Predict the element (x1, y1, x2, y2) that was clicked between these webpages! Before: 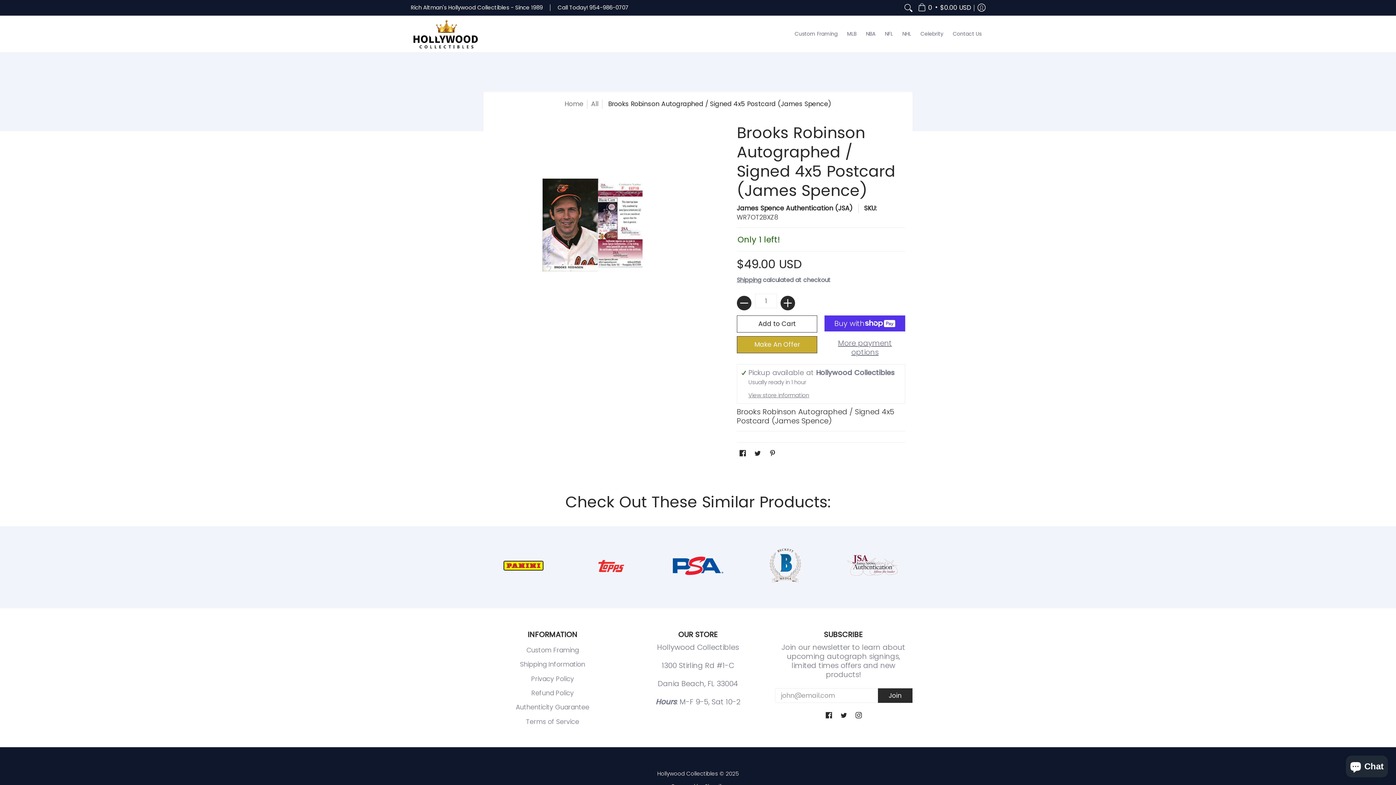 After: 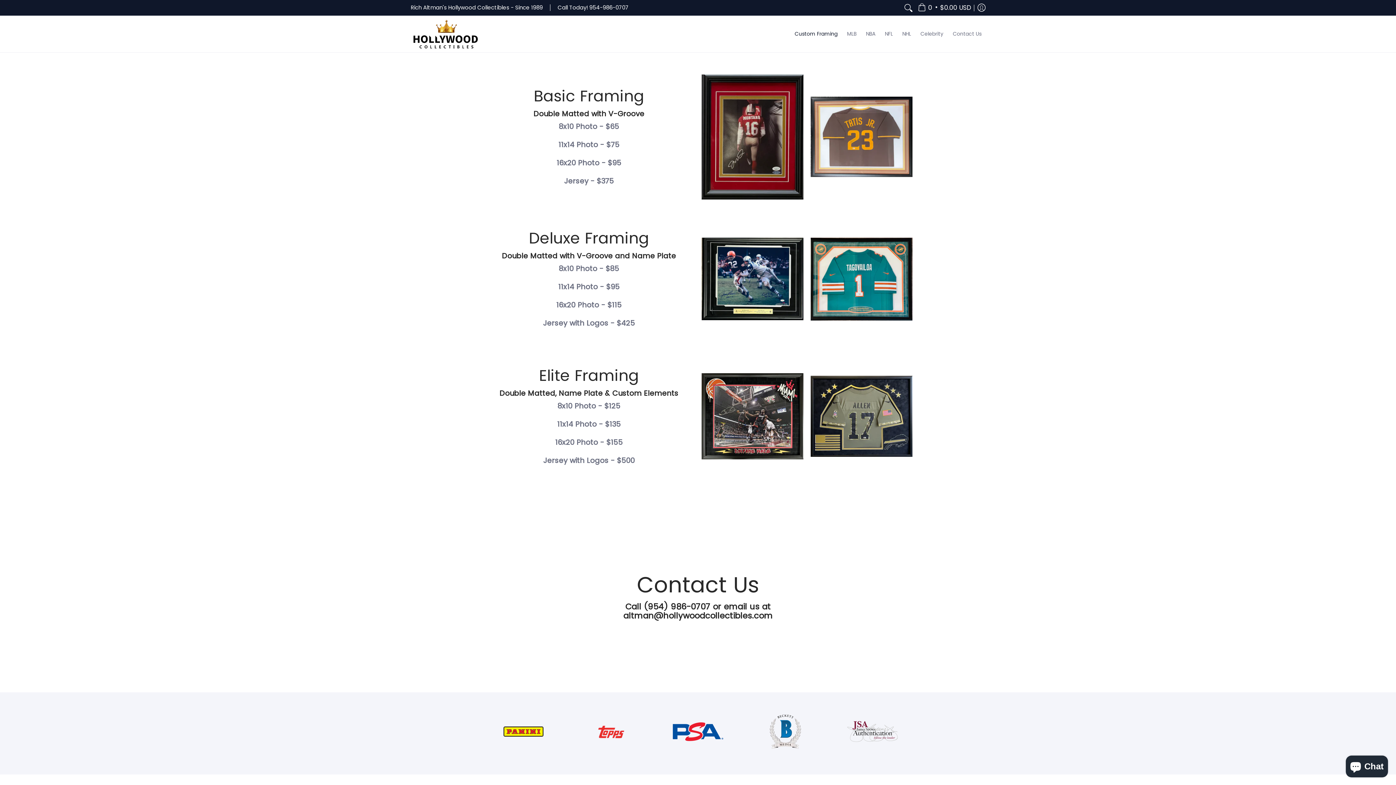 Action: bbox: (791, 16, 841, 52) label: Custom Framing